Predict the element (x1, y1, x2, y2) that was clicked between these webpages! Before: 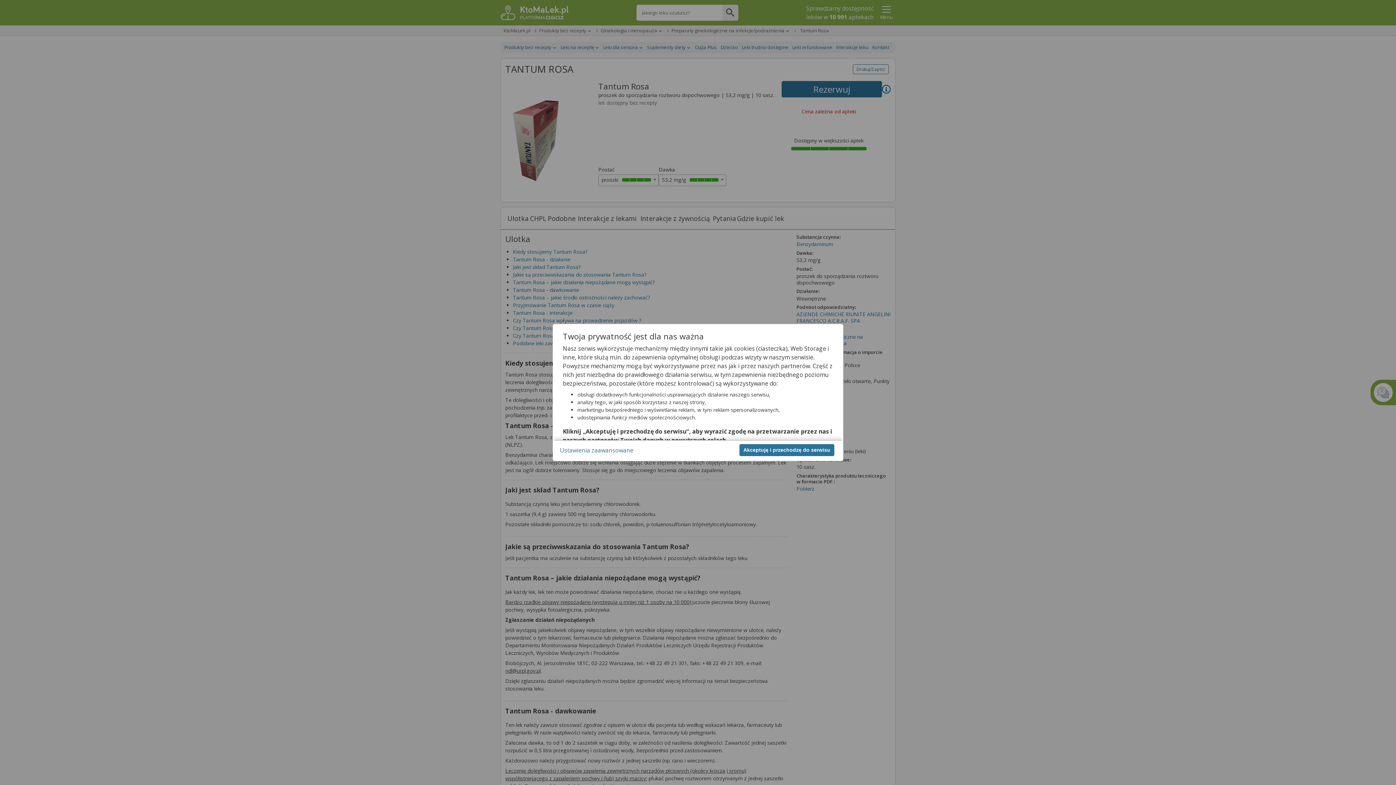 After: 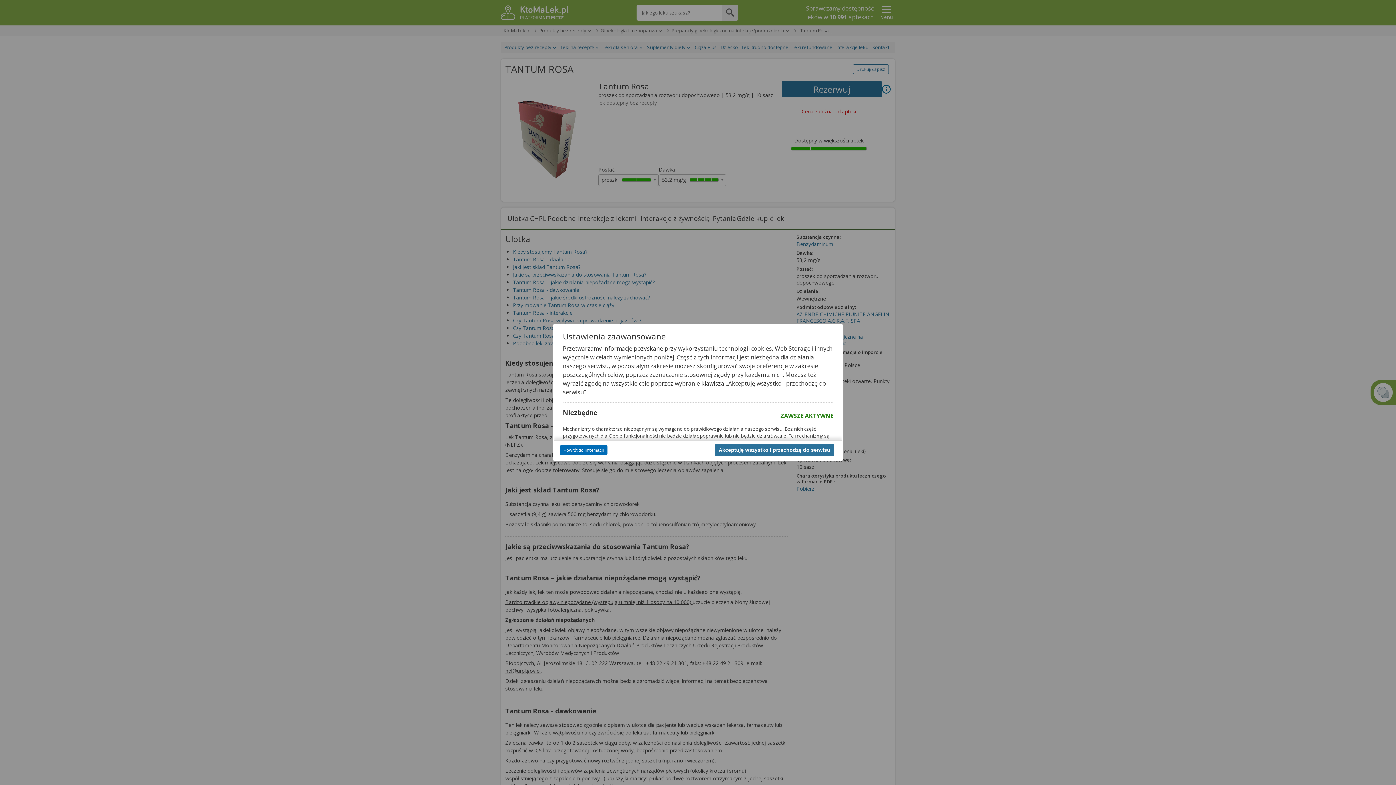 Action: label: Ustawienia zaawansowane bbox: (560, 446, 633, 454)